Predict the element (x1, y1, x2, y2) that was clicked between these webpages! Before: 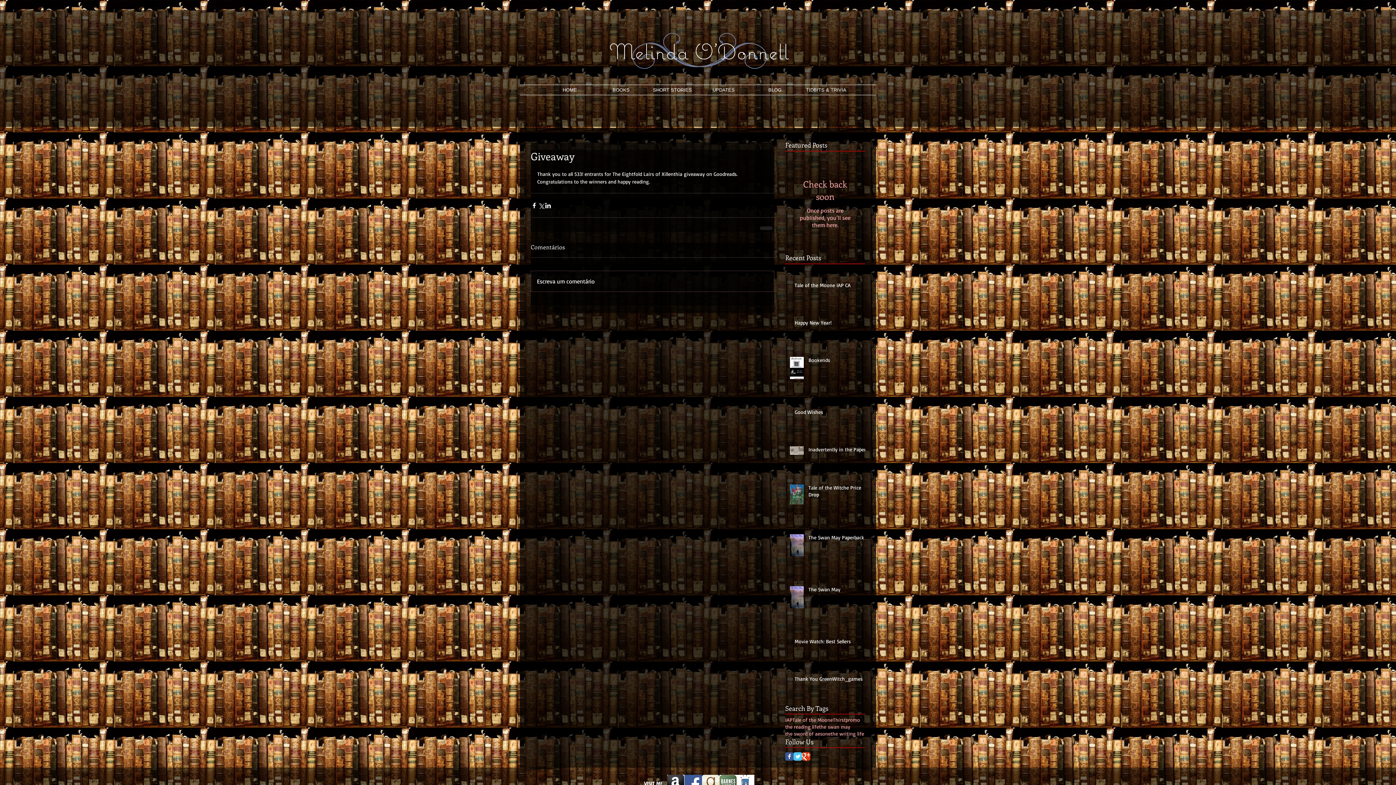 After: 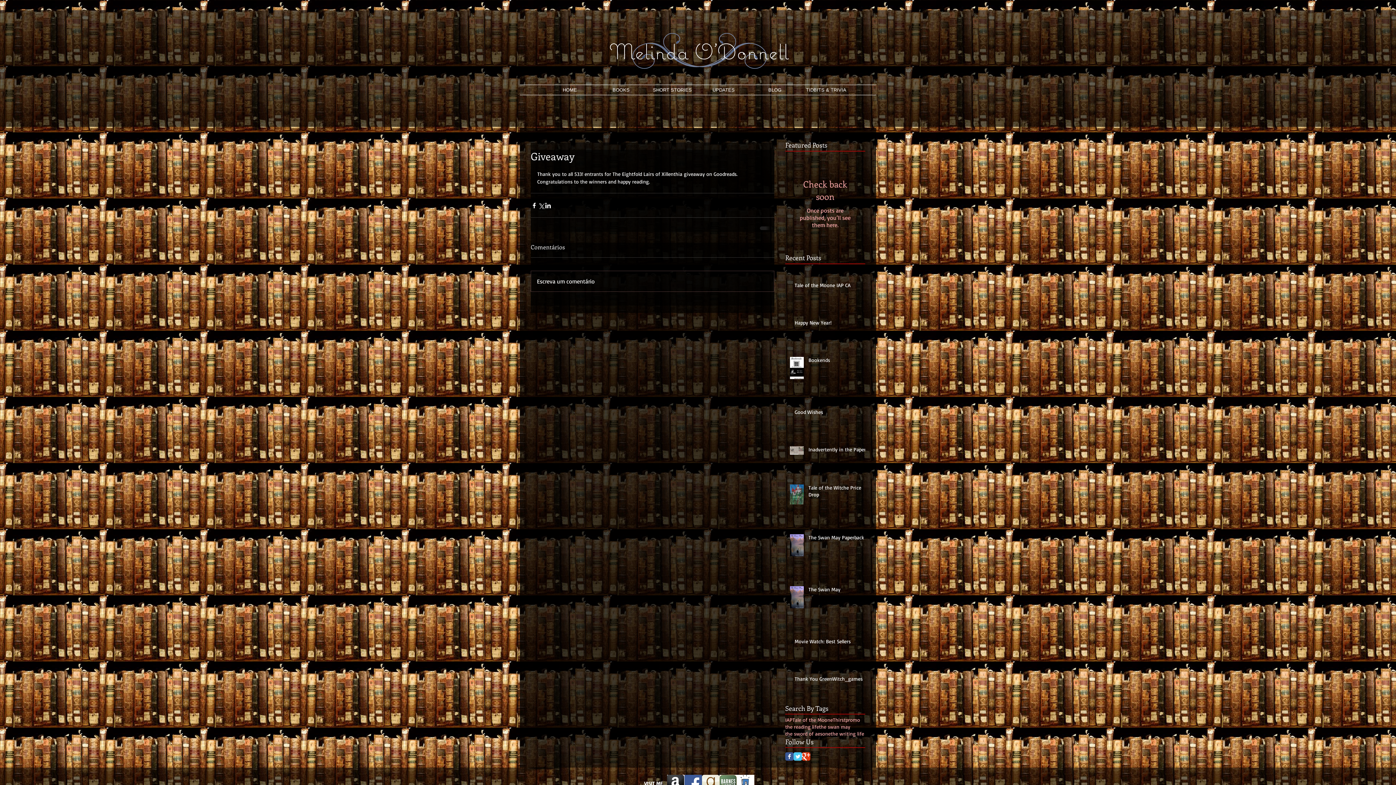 Action: label: Facebook Classic bbox: (785, 752, 793, 761)